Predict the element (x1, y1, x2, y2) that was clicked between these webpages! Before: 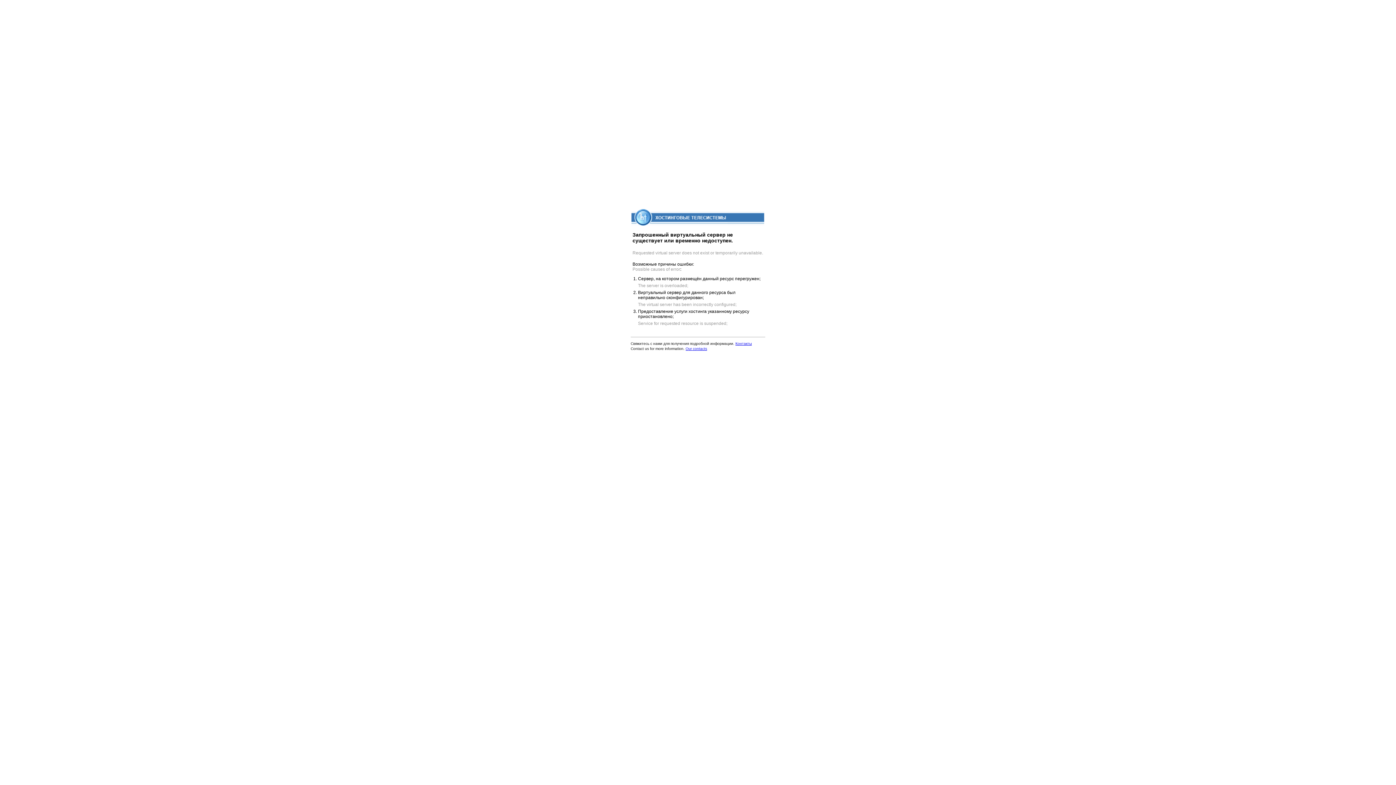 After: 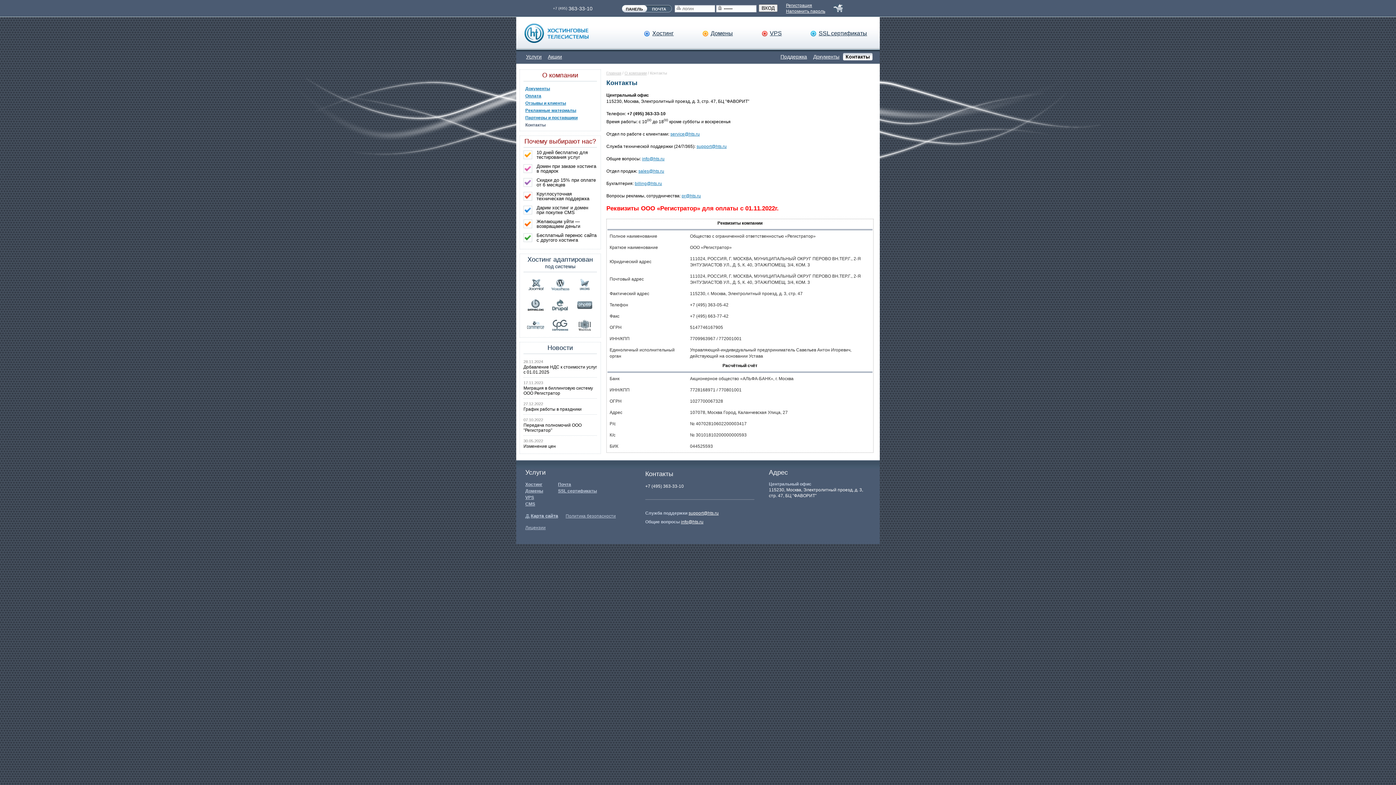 Action: bbox: (685, 346, 707, 350) label: Our contacts